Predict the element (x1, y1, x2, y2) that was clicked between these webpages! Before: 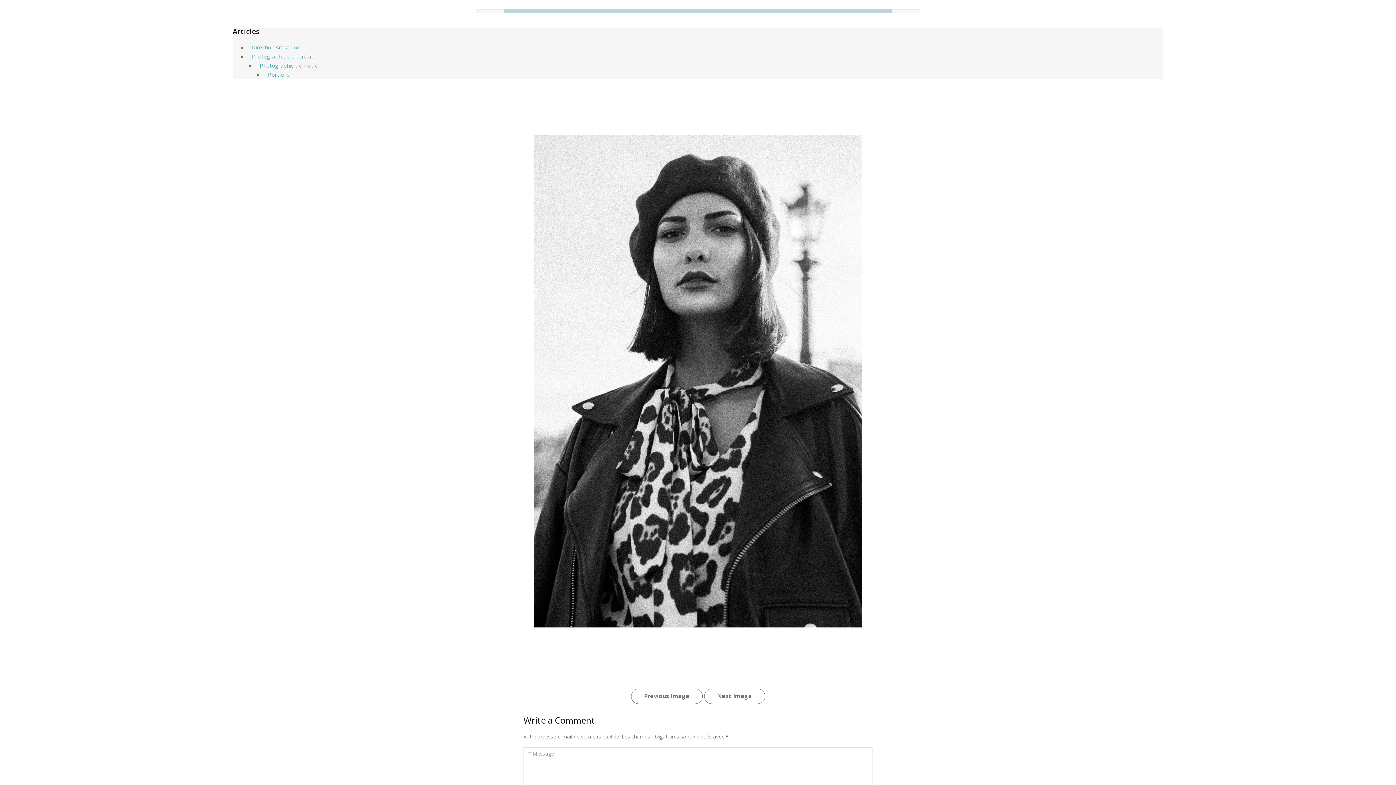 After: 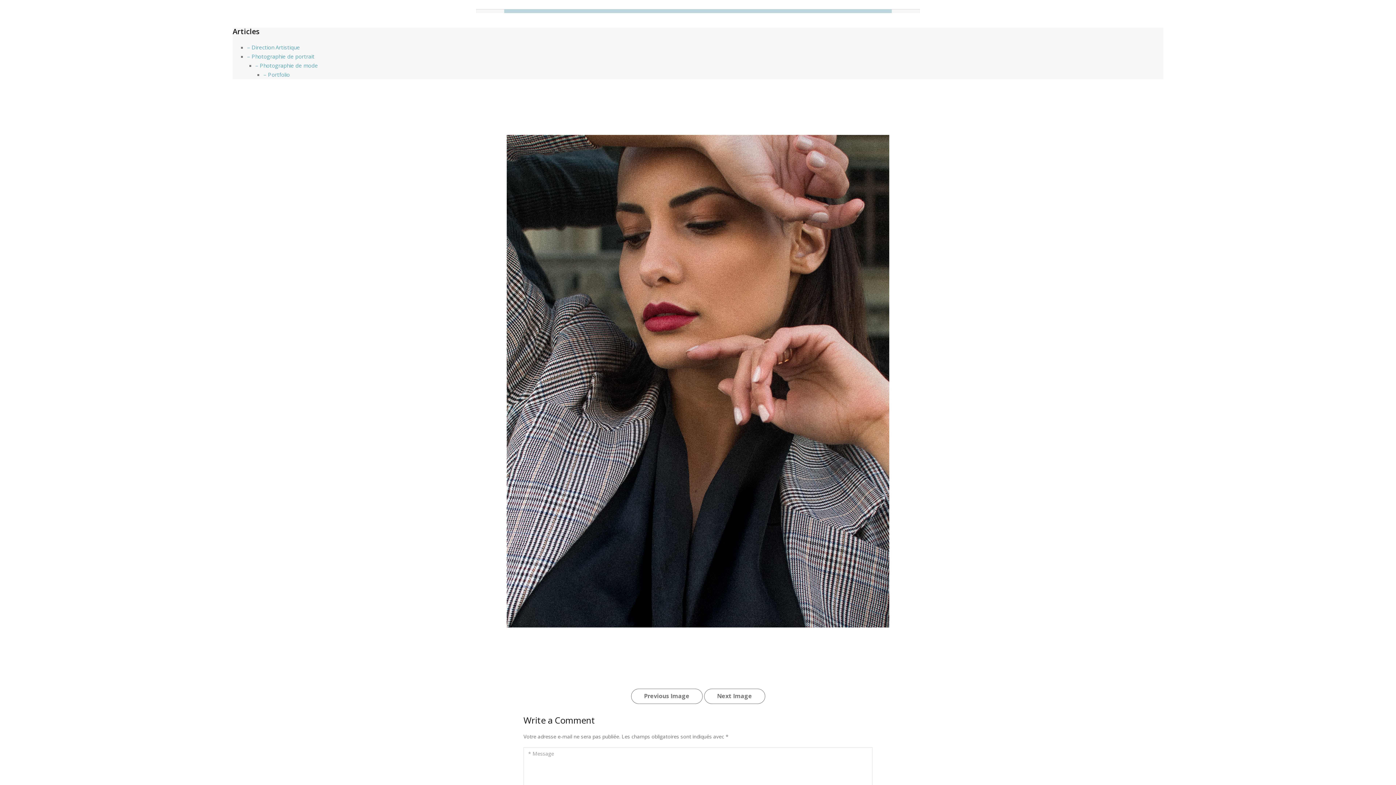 Action: bbox: (636, 690, 696, 702) label: Previous Image